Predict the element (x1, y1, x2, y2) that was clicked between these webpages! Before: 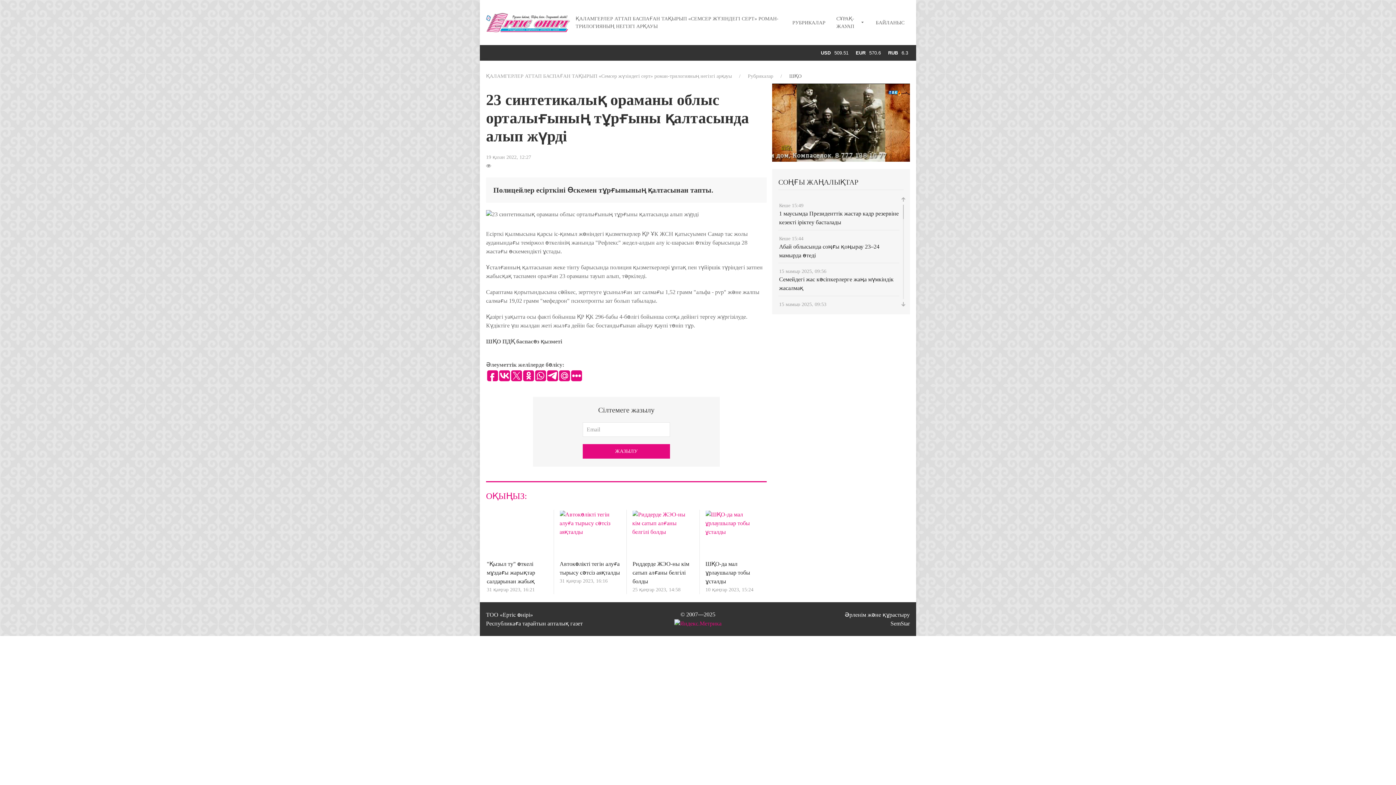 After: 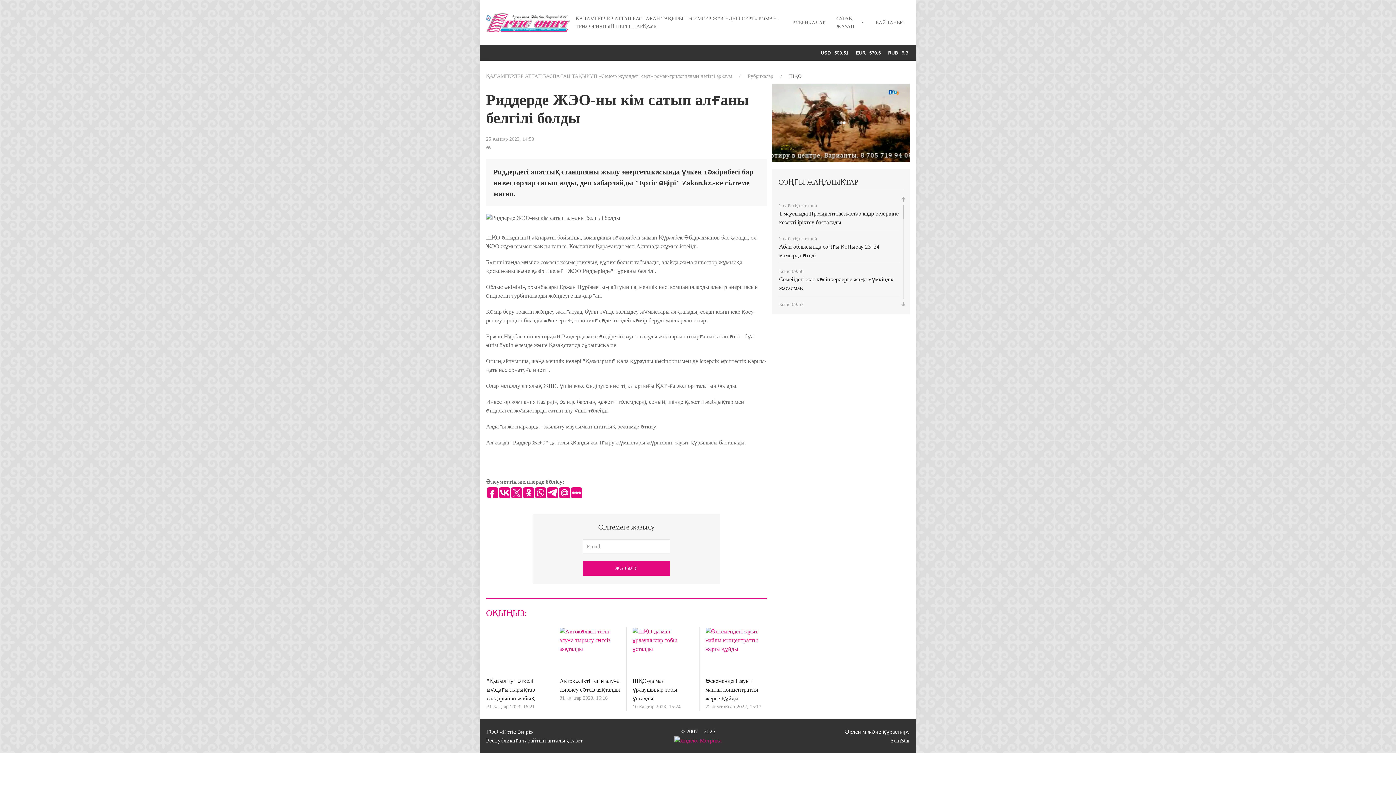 Action: bbox: (632, 510, 693, 556)